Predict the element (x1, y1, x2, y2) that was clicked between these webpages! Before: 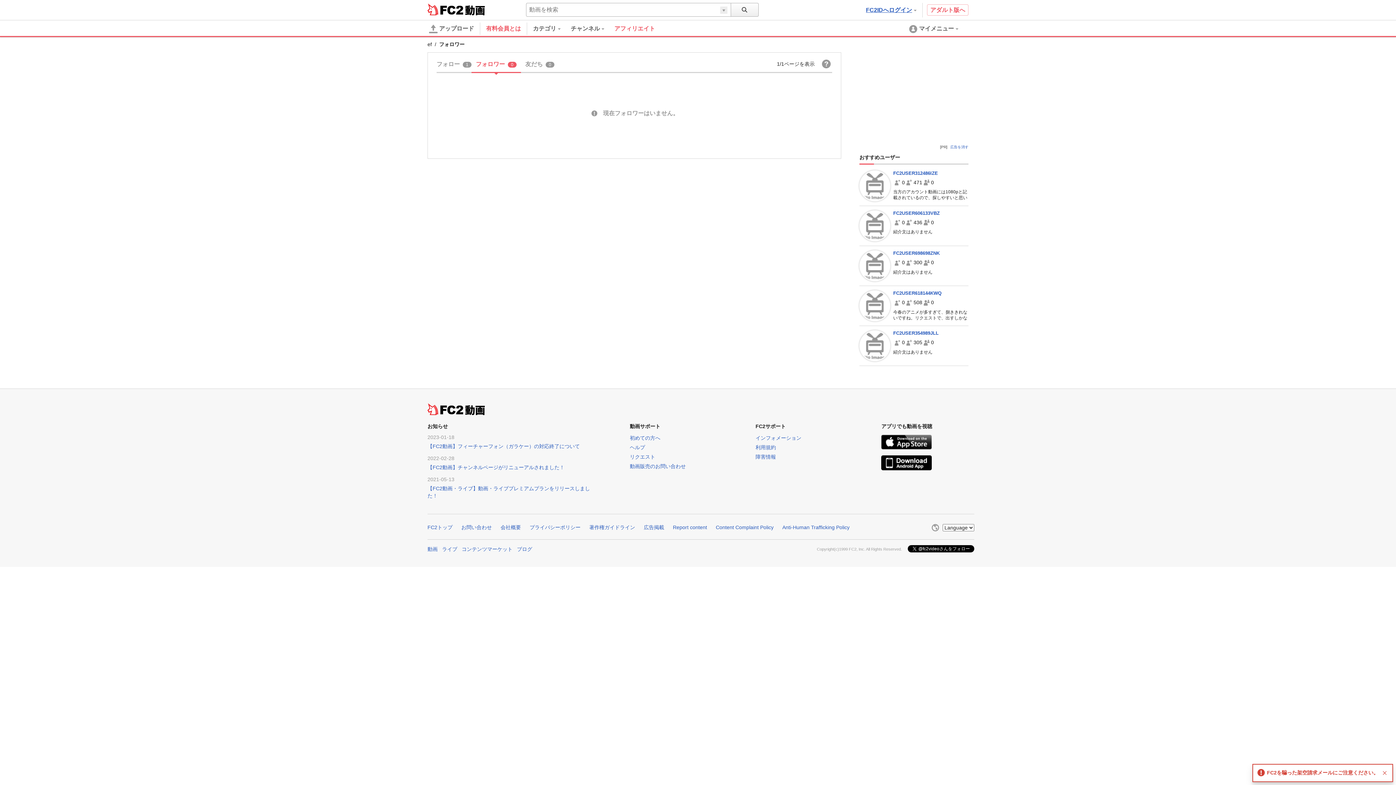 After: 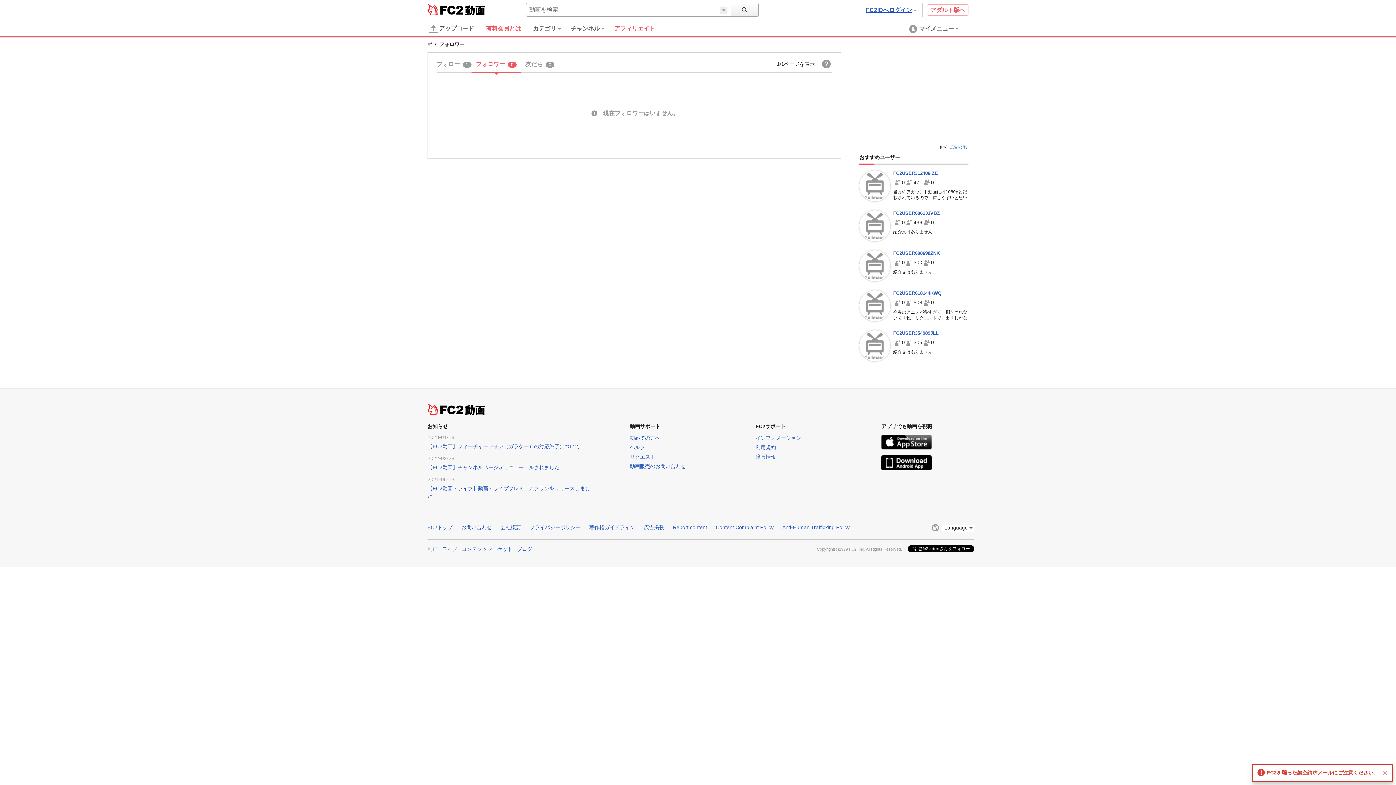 Action: label: フォロワー0 bbox: (476, 55, 516, 73)